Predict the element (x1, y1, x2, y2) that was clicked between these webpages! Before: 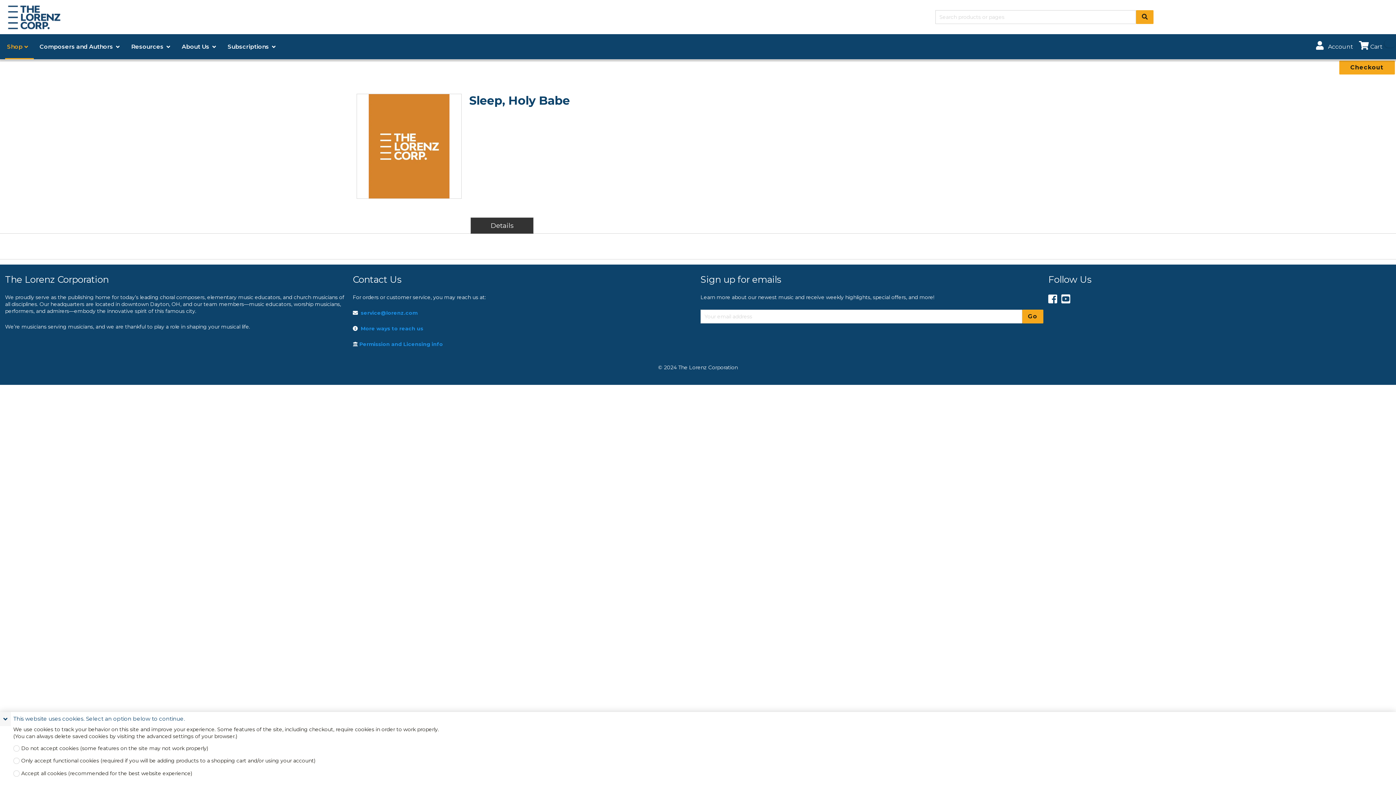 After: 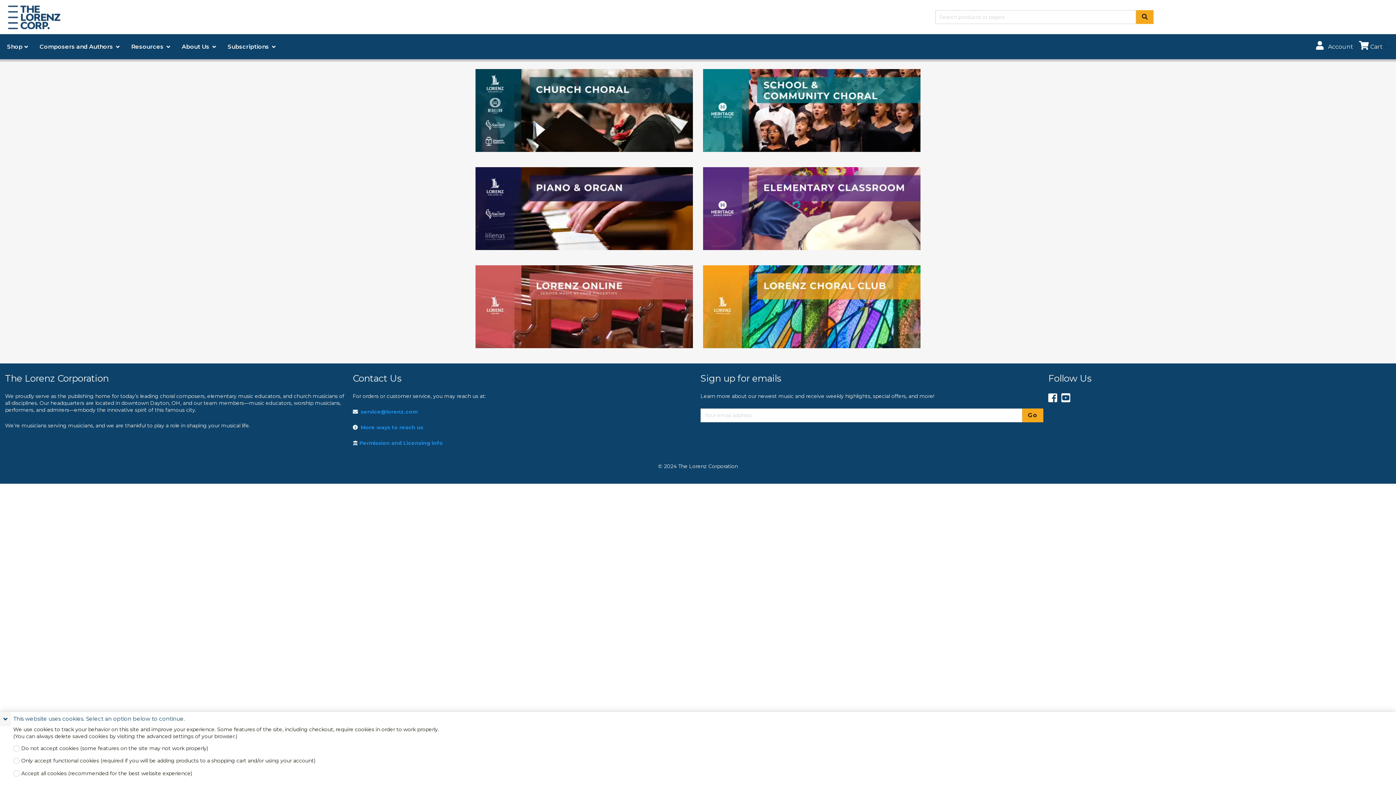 Action: bbox: (5, 2, 695, 31)